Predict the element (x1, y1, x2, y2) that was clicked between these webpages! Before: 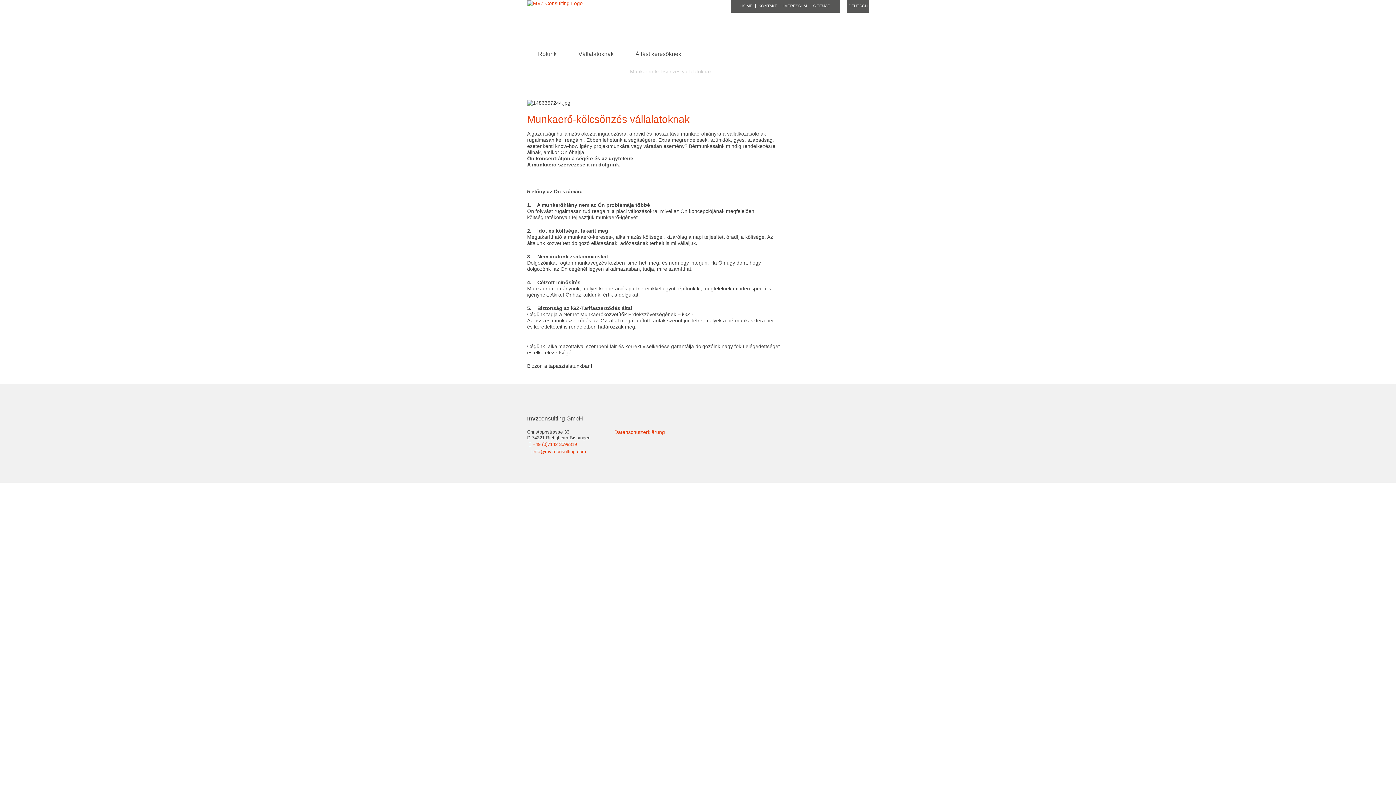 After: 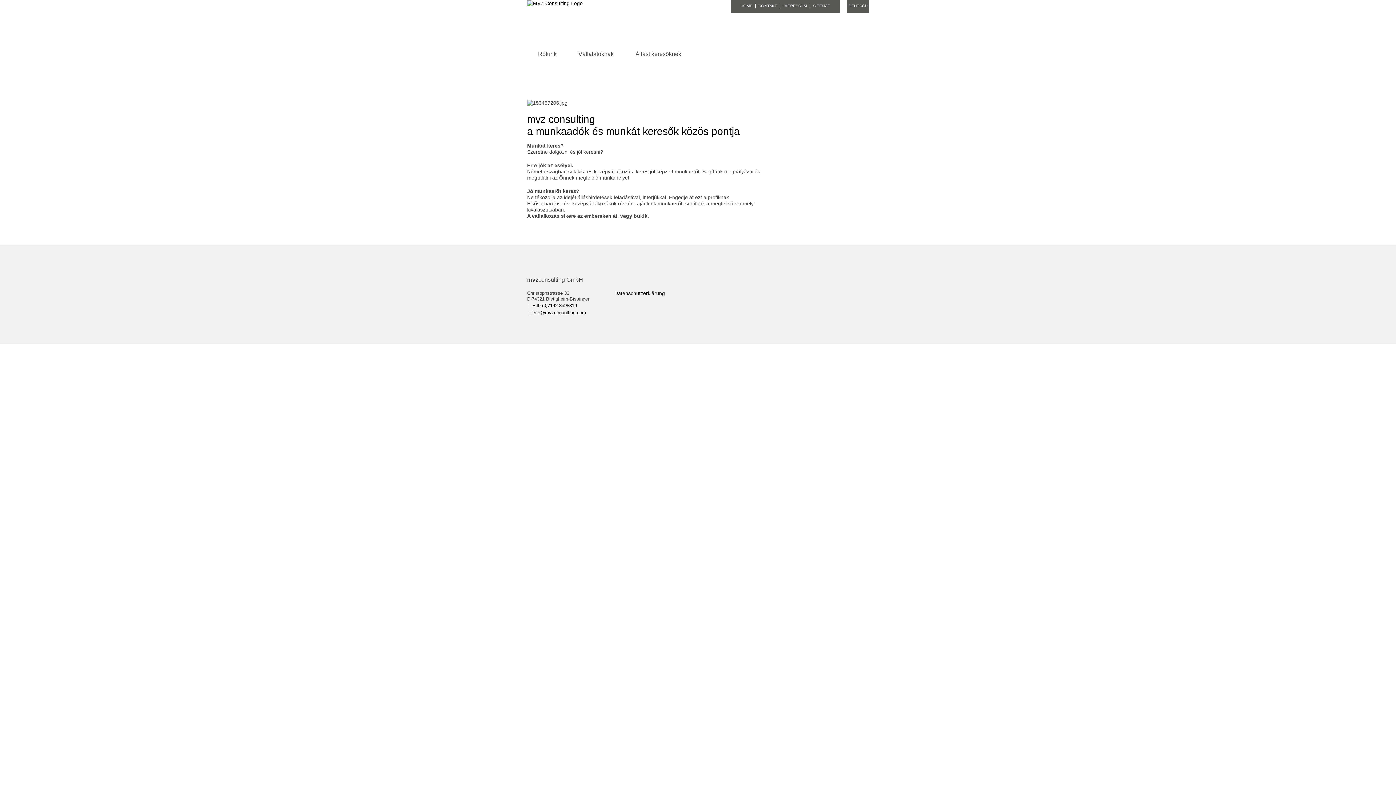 Action: label: HOME bbox: (739, 3, 754, 8)